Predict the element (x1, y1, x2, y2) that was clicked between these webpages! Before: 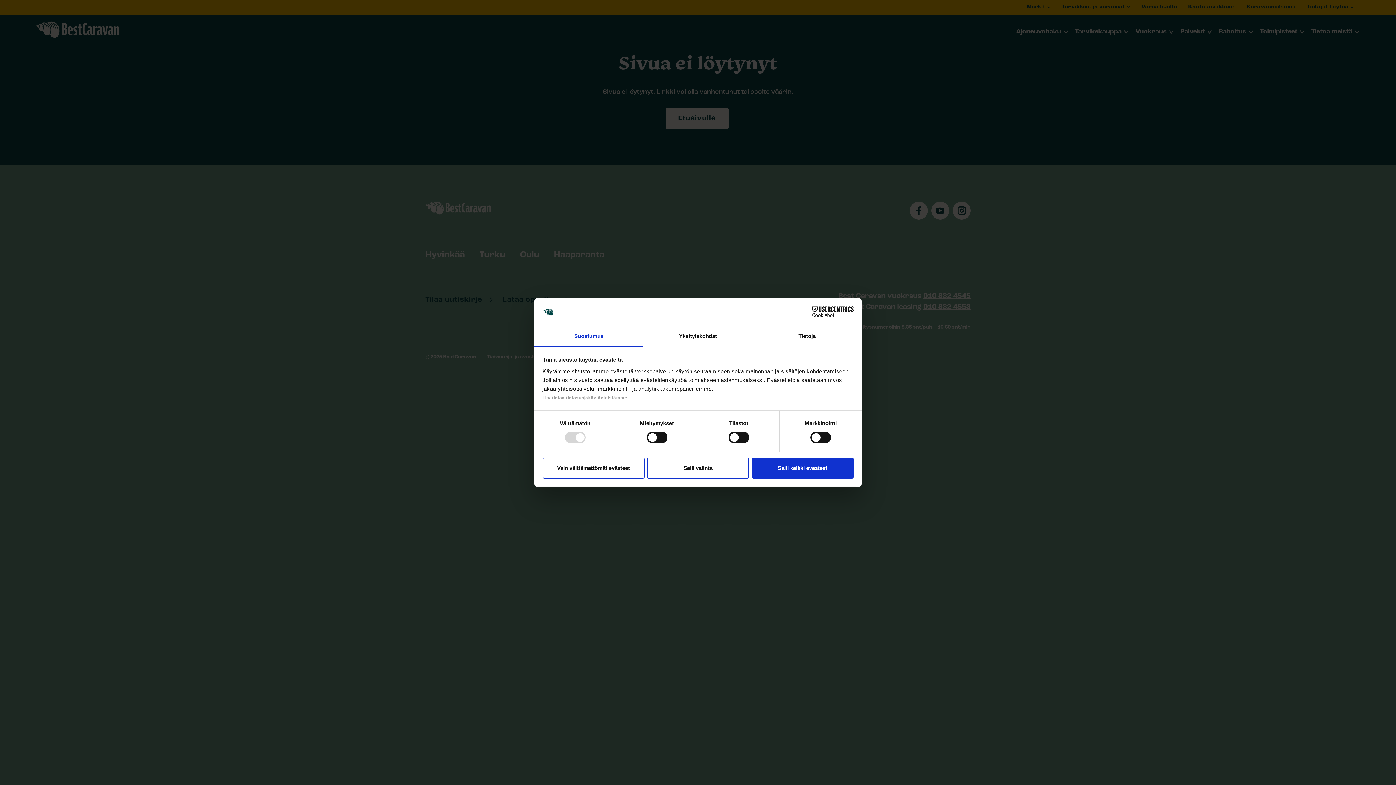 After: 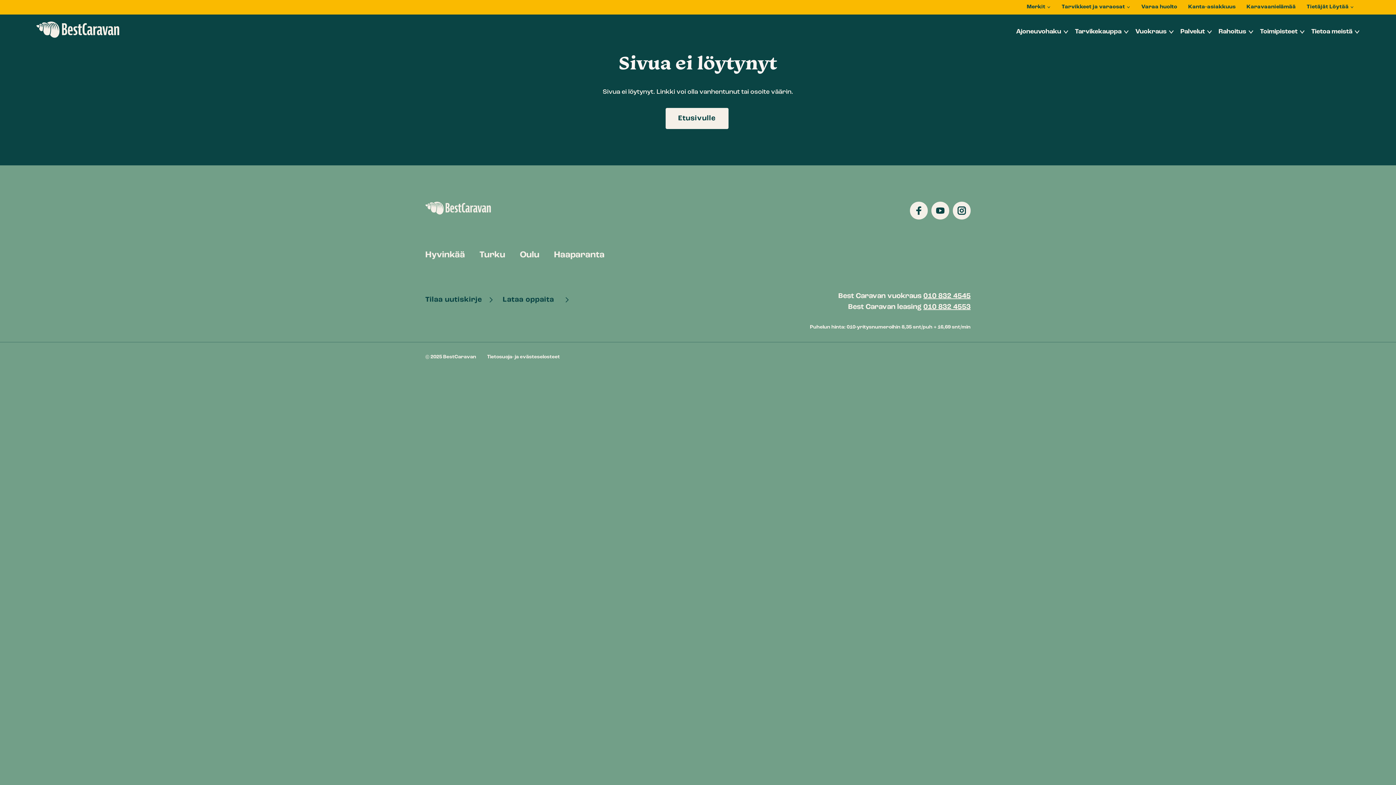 Action: label: Salli valinta bbox: (647, 457, 749, 478)